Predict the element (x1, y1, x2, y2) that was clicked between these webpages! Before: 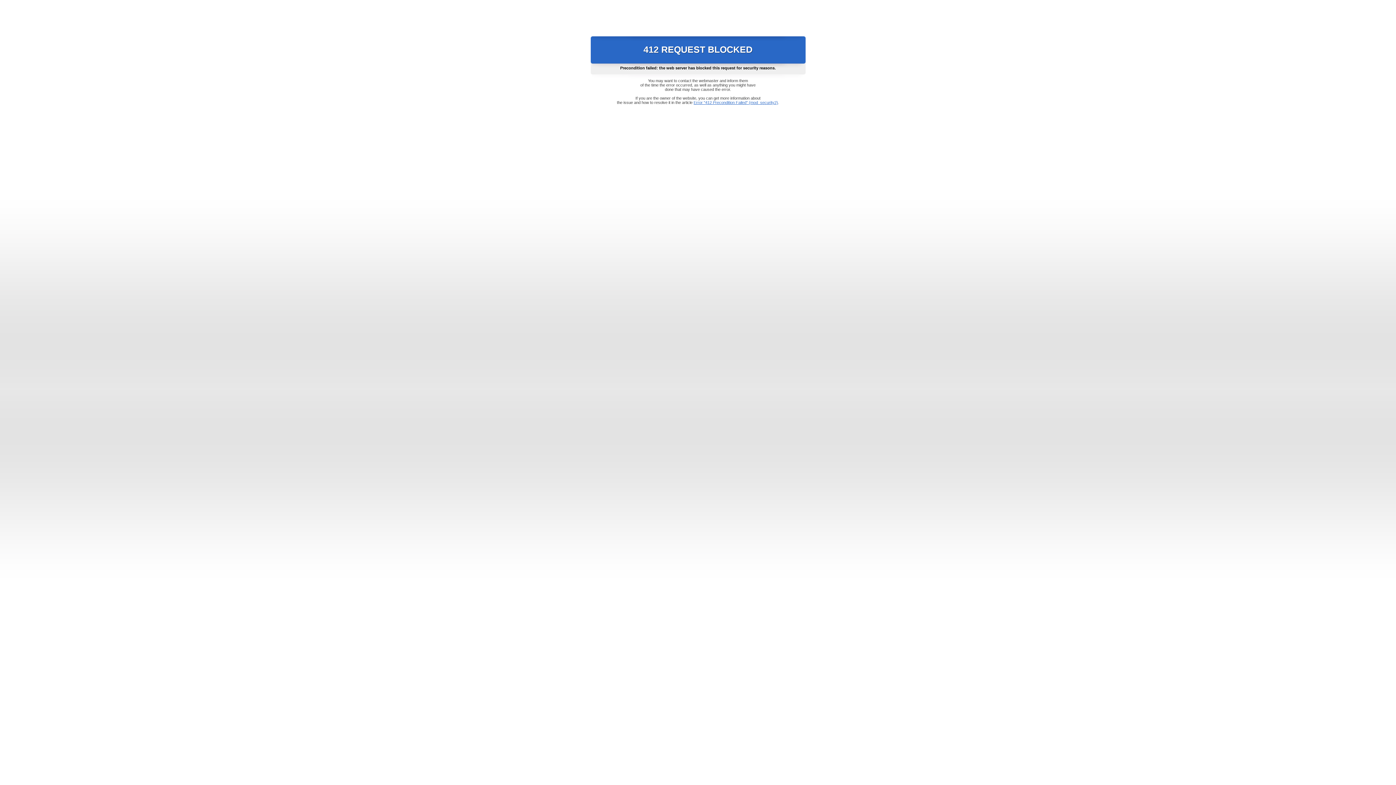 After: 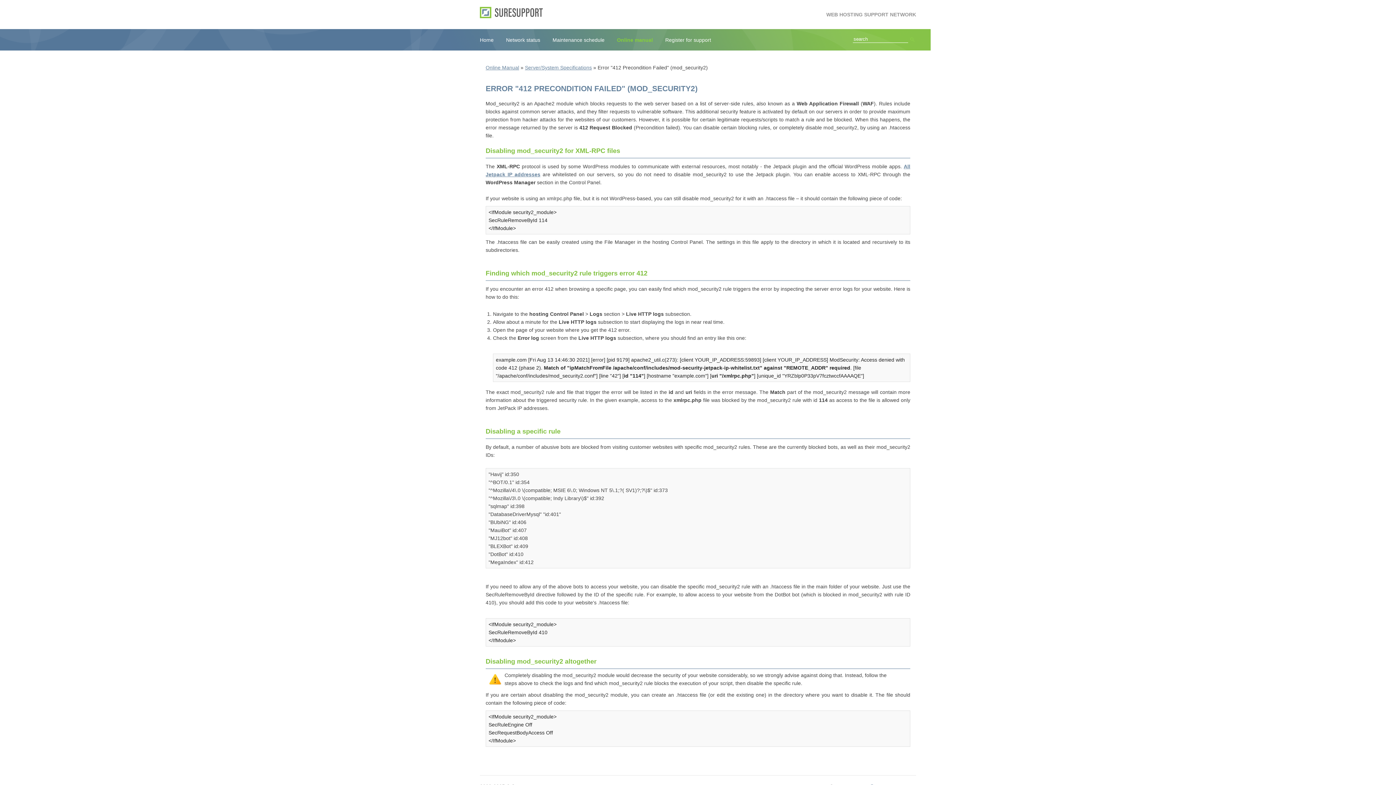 Action: label: Error "412 Precondition Failed" (mod_security2) bbox: (693, 100, 778, 104)